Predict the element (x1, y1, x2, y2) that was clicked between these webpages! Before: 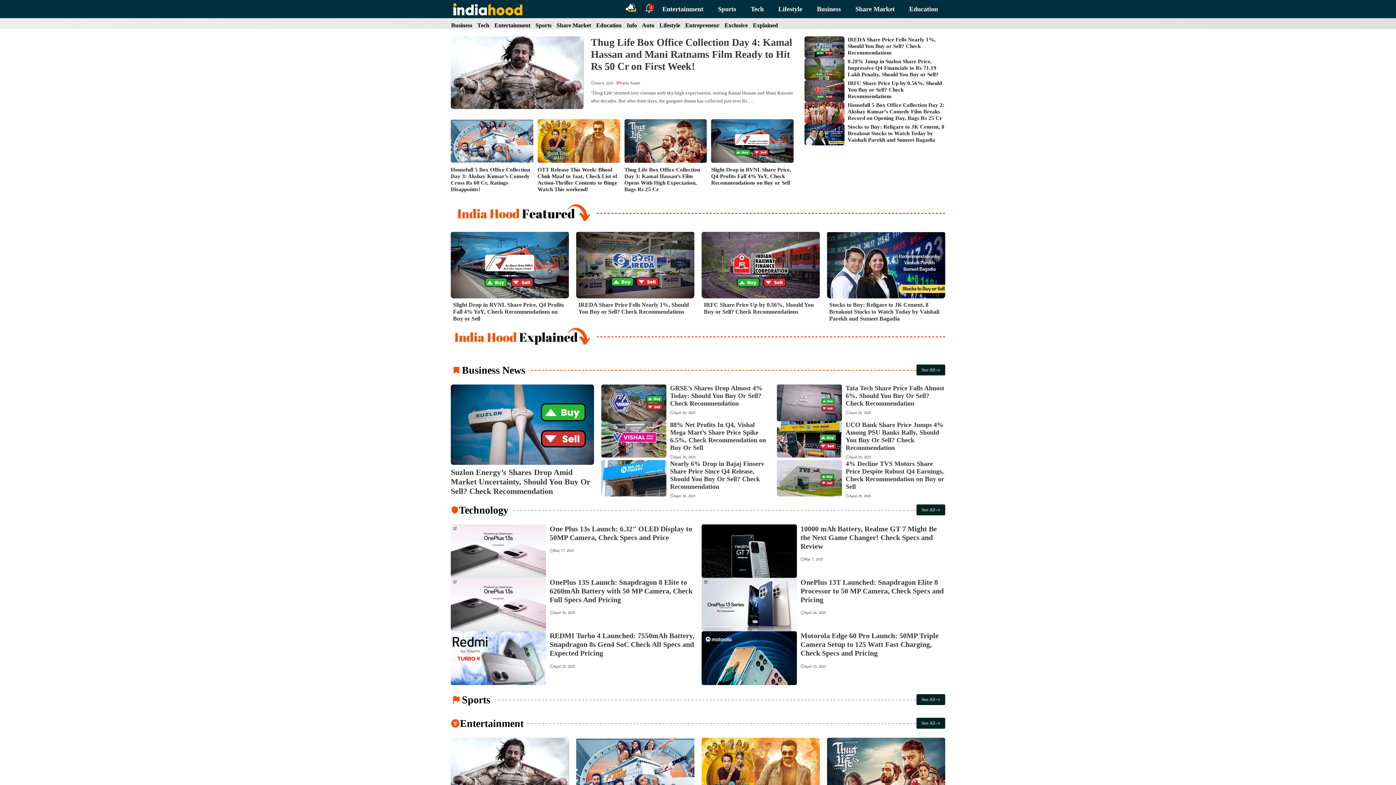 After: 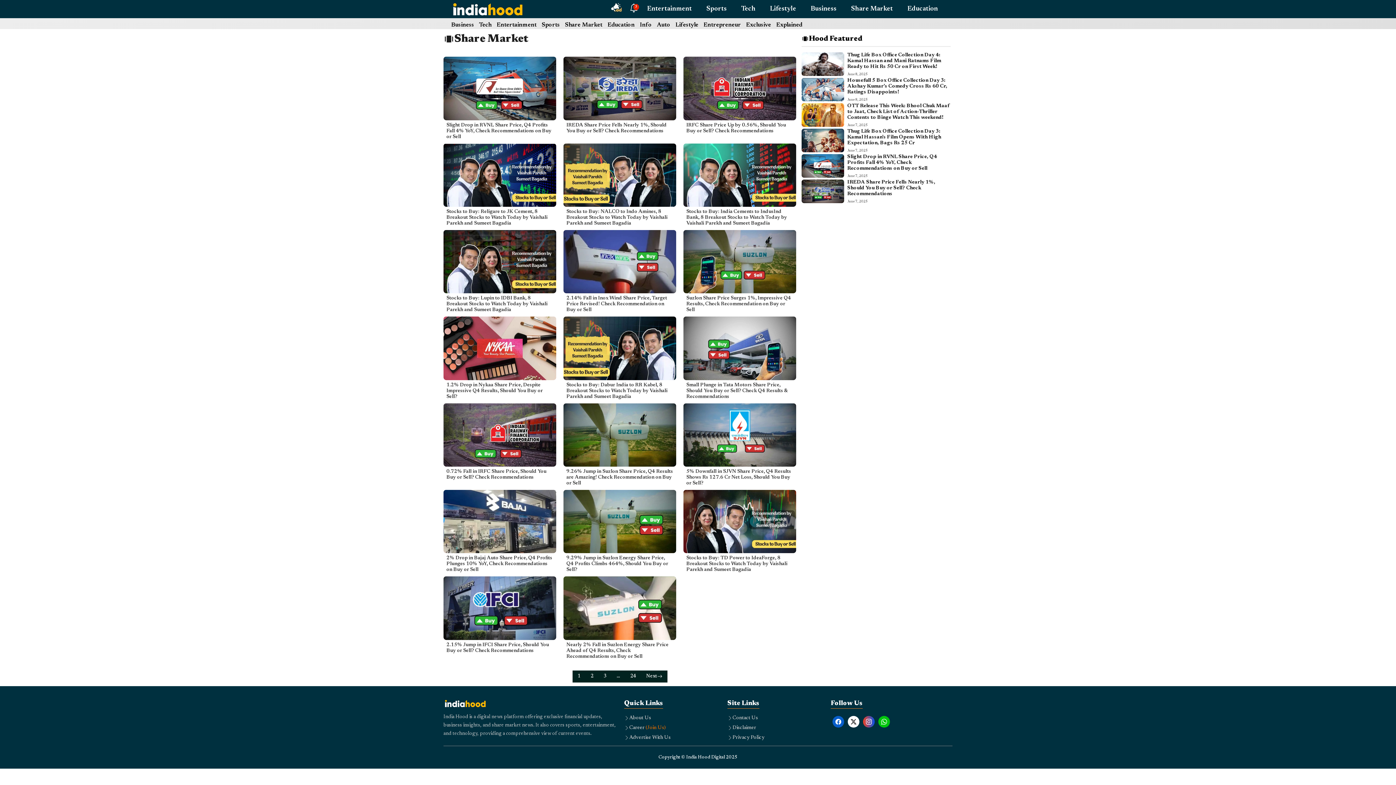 Action: bbox: (554, 22, 593, 28) label: Share Market